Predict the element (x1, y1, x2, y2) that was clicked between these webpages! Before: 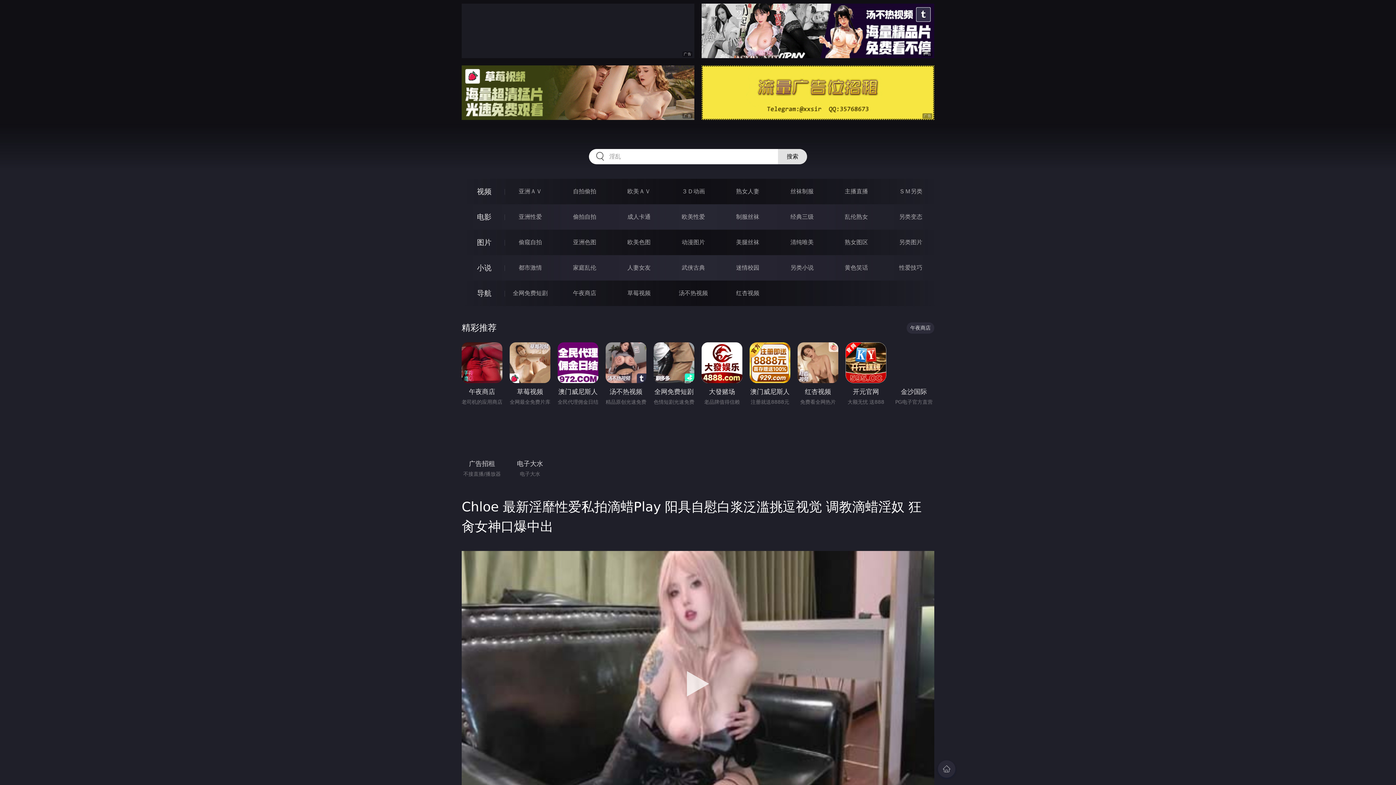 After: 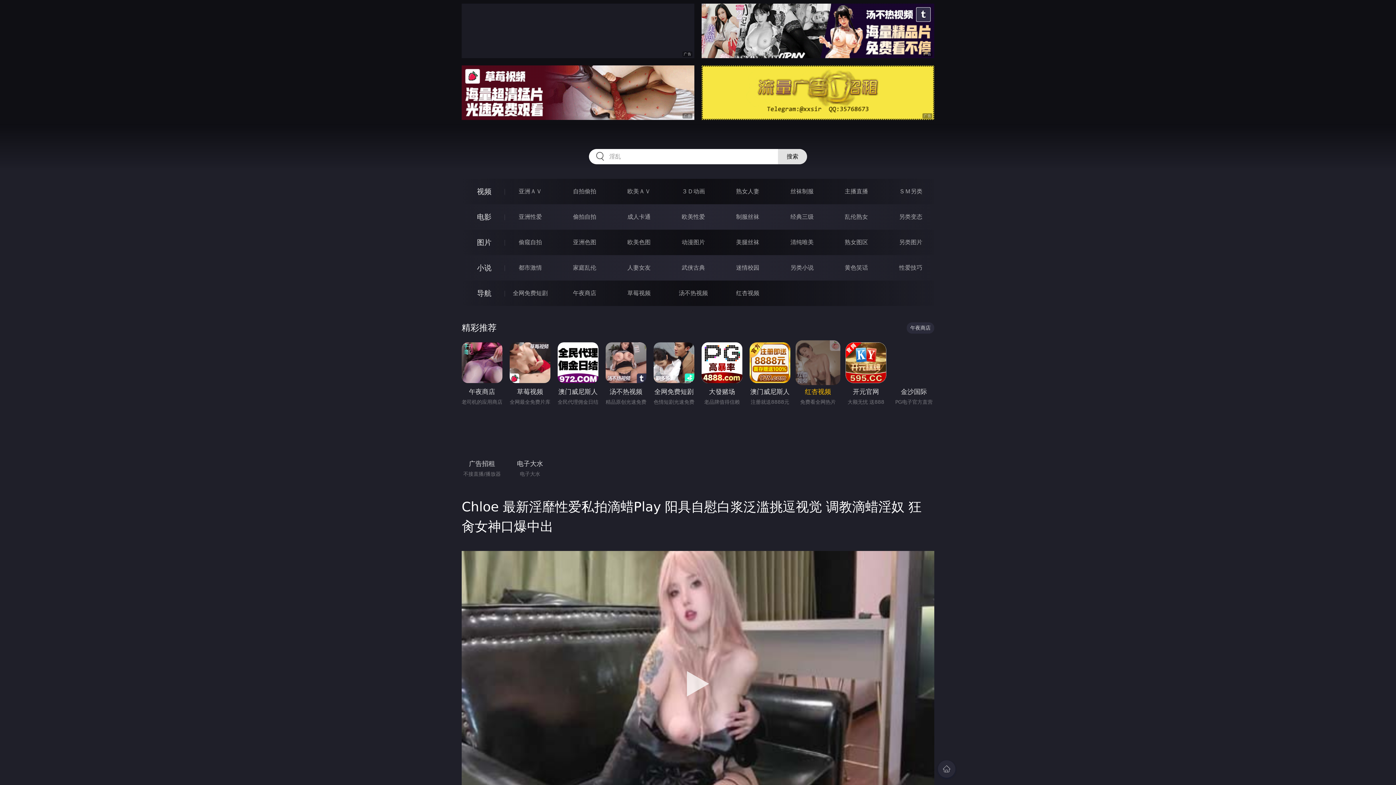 Action: bbox: (797, 342, 838, 397) label: 红杏视频